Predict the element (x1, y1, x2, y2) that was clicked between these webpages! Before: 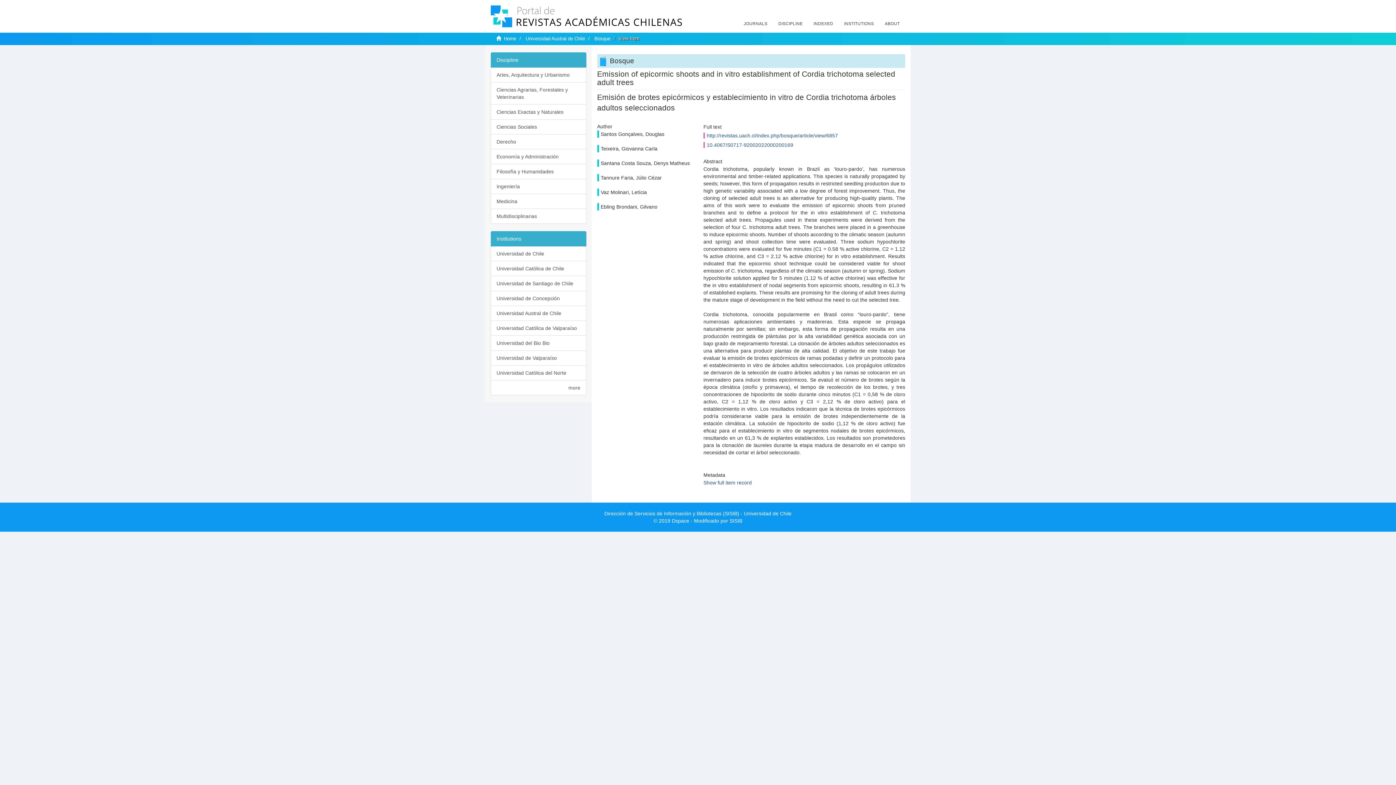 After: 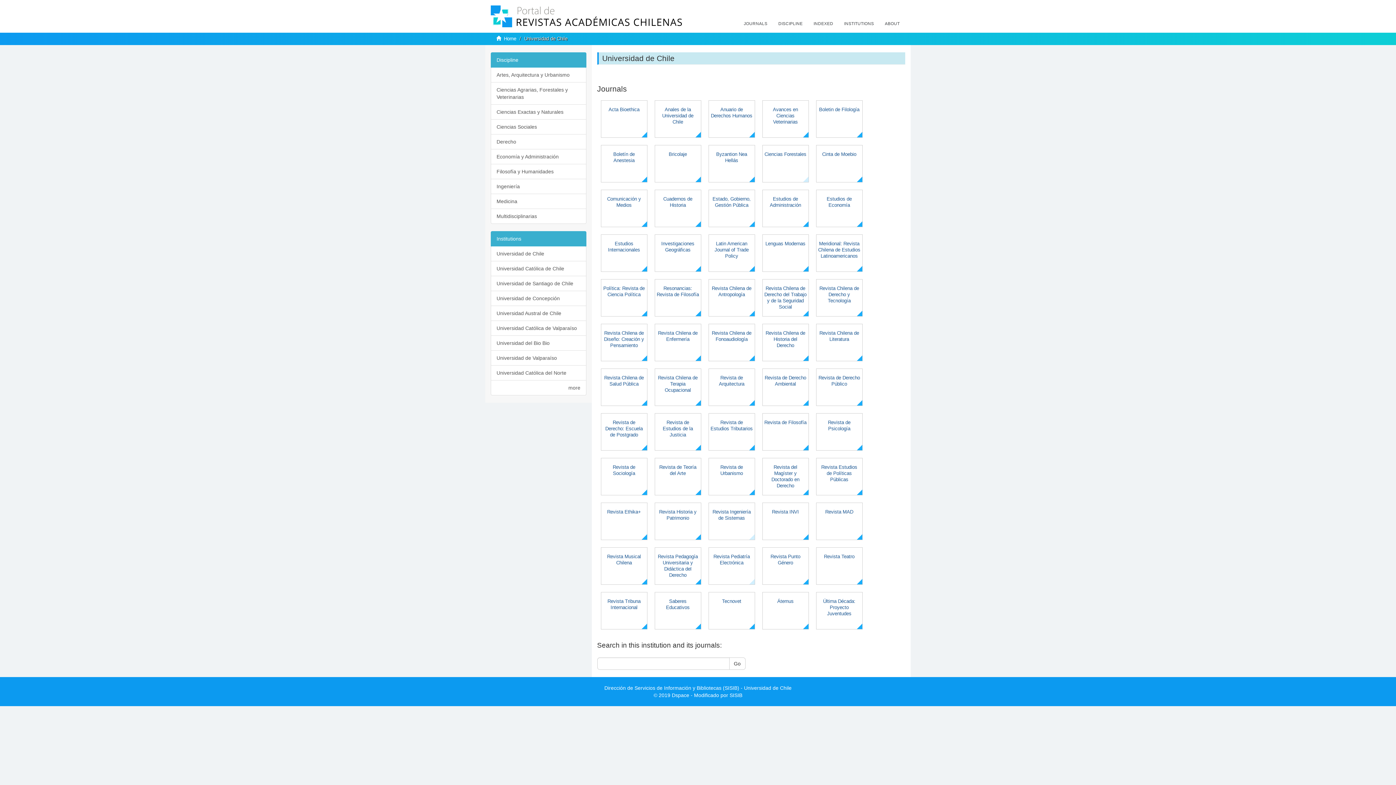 Action: bbox: (490, 246, 586, 261) label: Universidad de Chile